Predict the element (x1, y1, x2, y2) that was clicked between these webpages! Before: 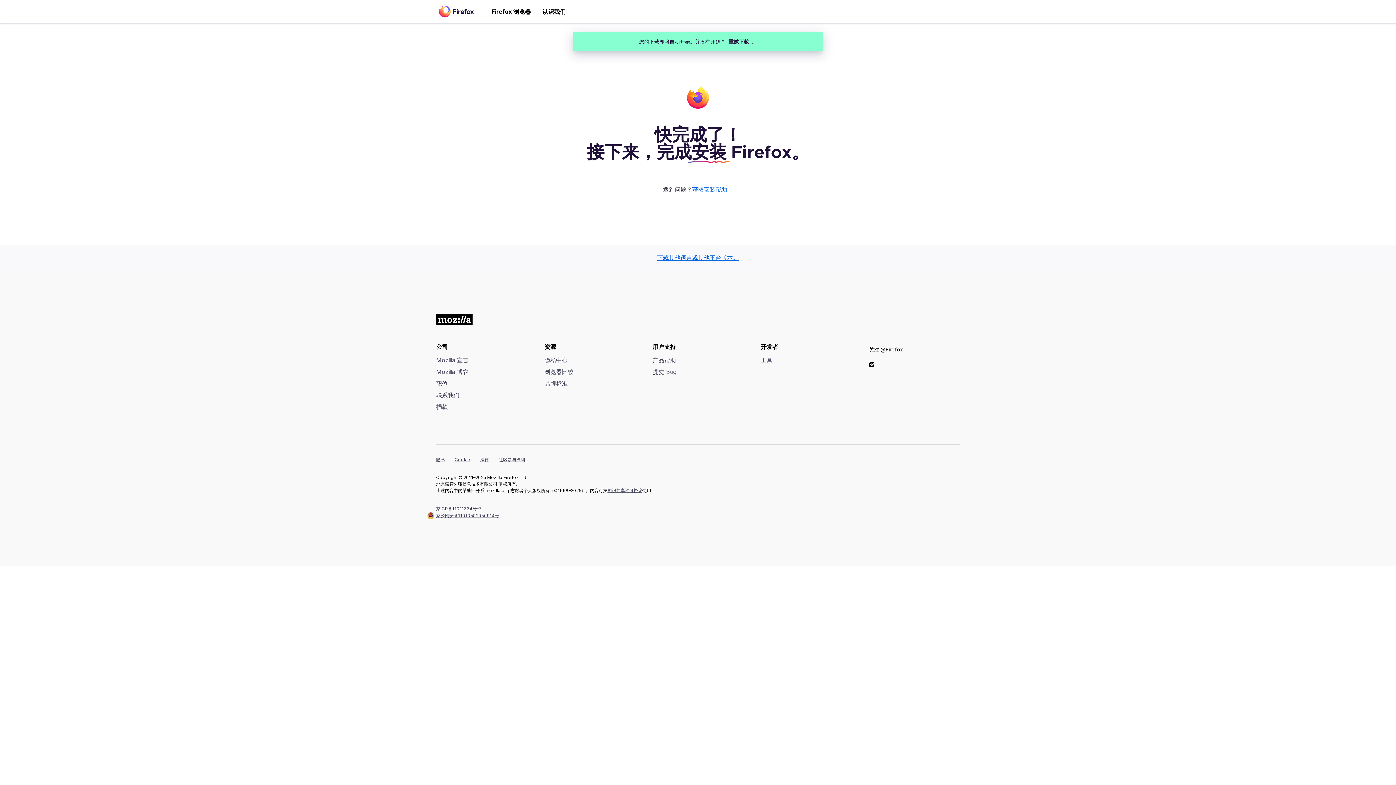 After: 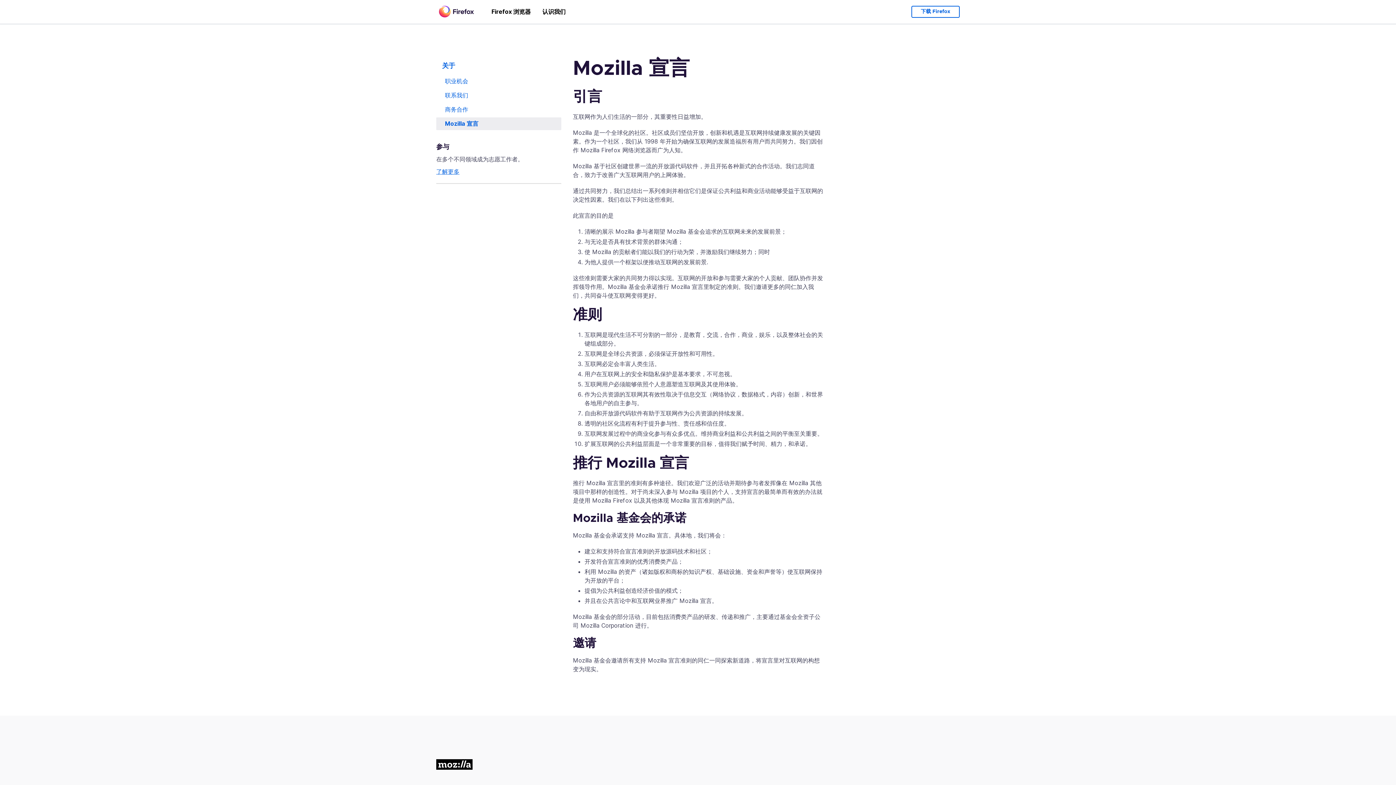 Action: label: Mozilla 宣言 bbox: (436, 356, 468, 364)